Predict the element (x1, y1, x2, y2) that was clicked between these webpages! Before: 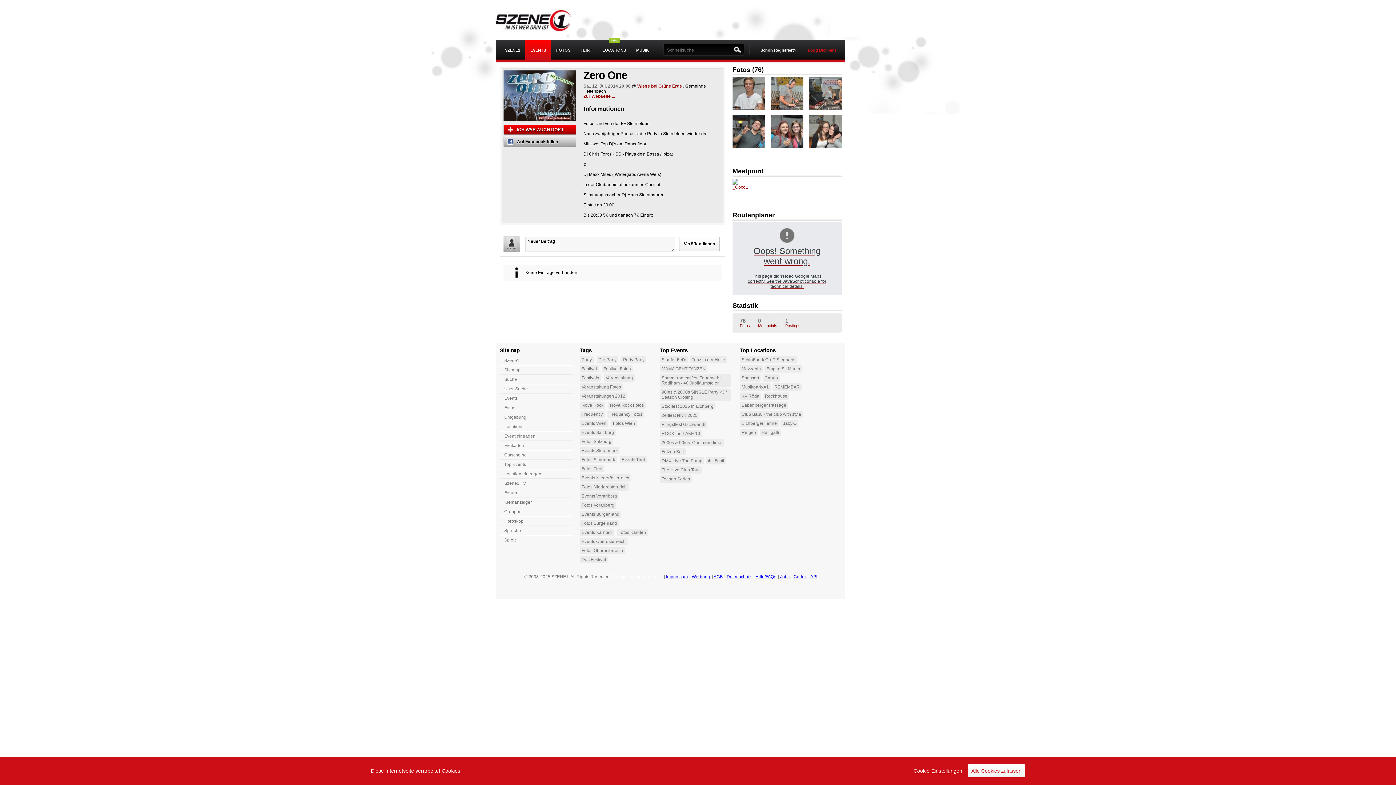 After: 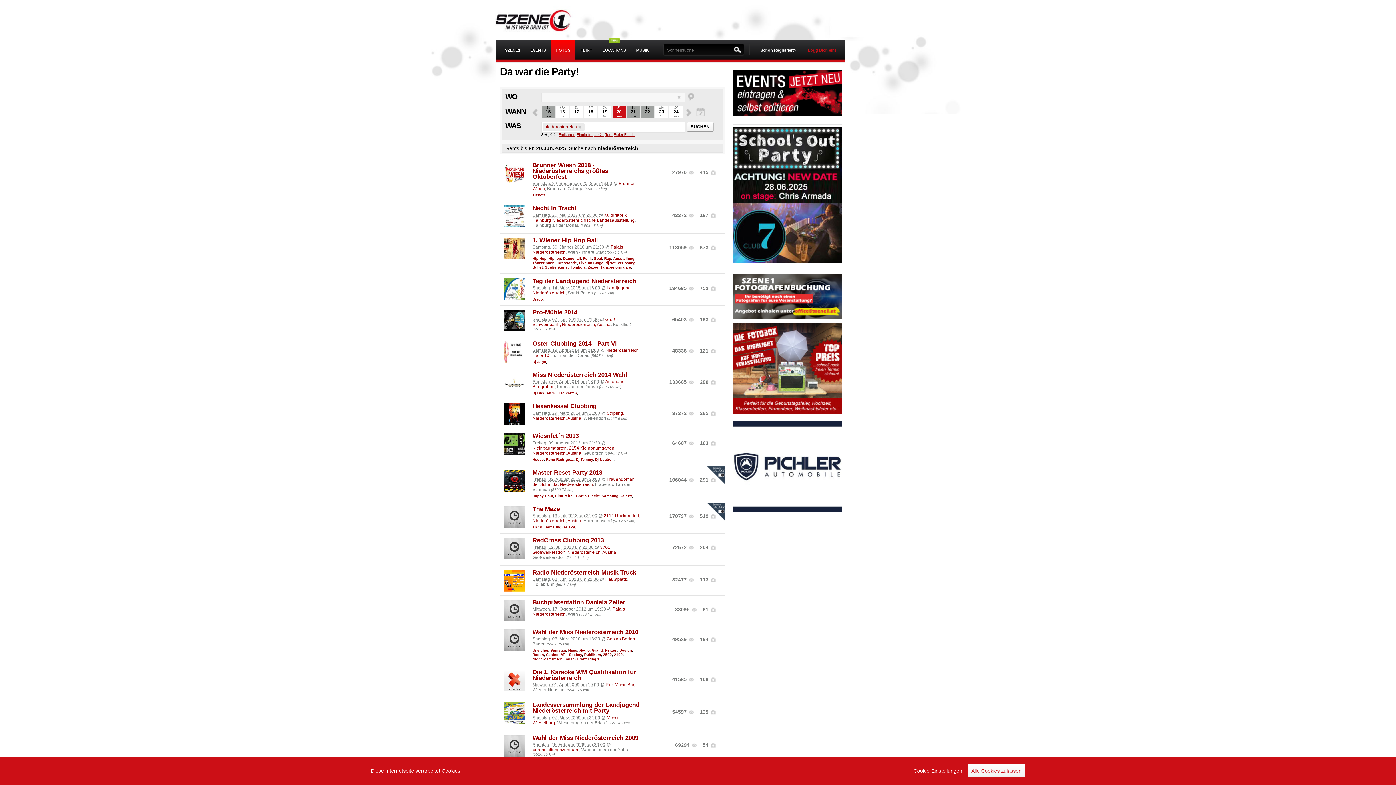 Action: label: Fotos Niederösterreich bbox: (580, 483, 628, 490)